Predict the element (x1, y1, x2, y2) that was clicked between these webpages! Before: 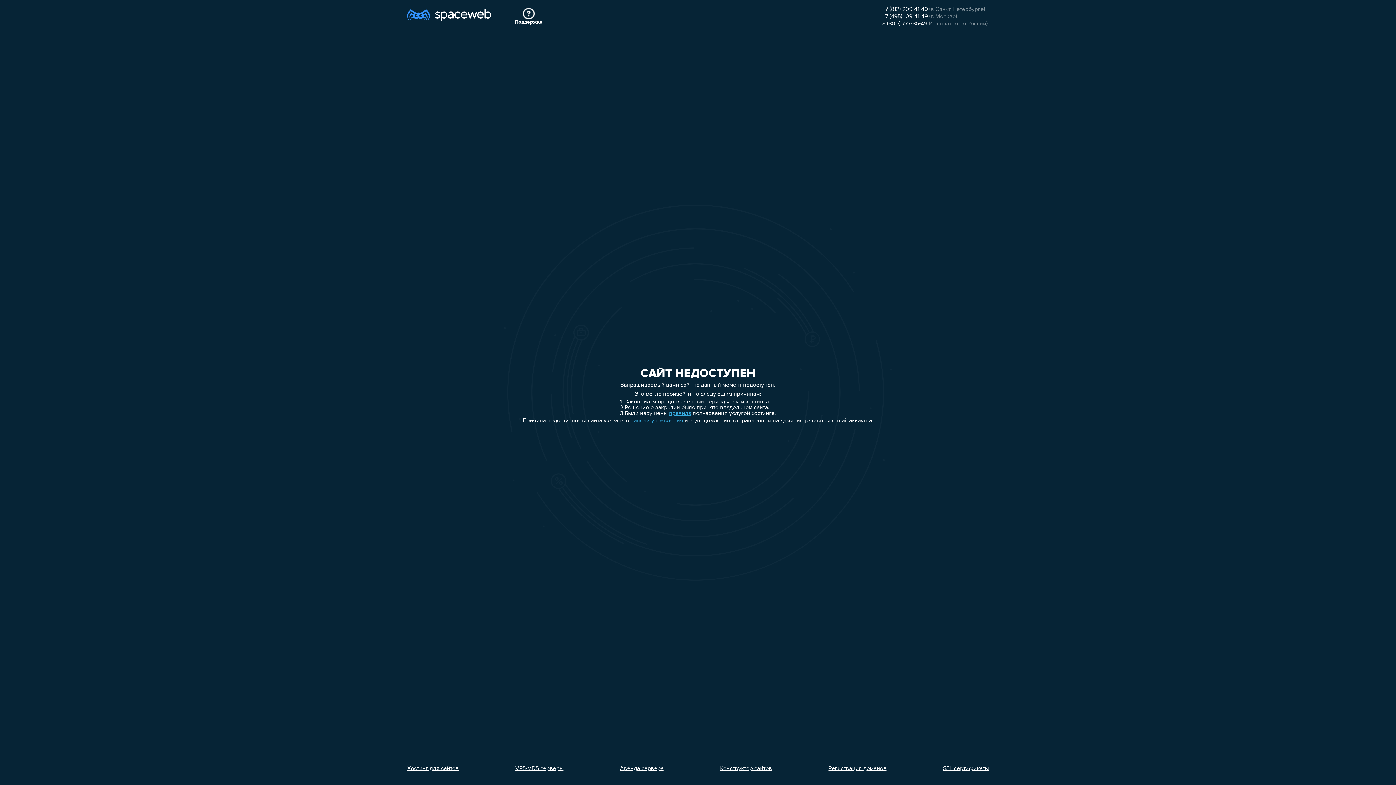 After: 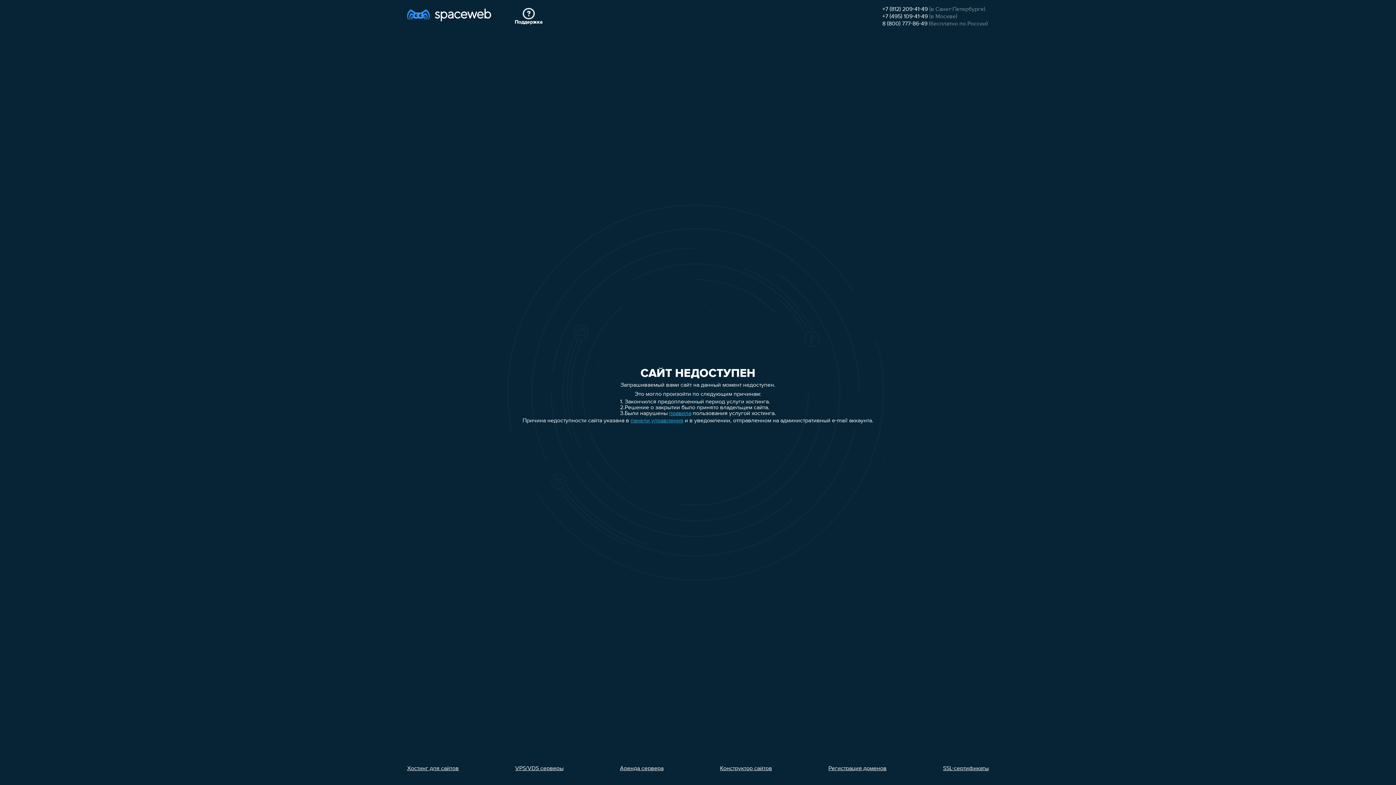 Action: label: +7 (495) 109-41-49 bbox: (882, 13, 928, 19)